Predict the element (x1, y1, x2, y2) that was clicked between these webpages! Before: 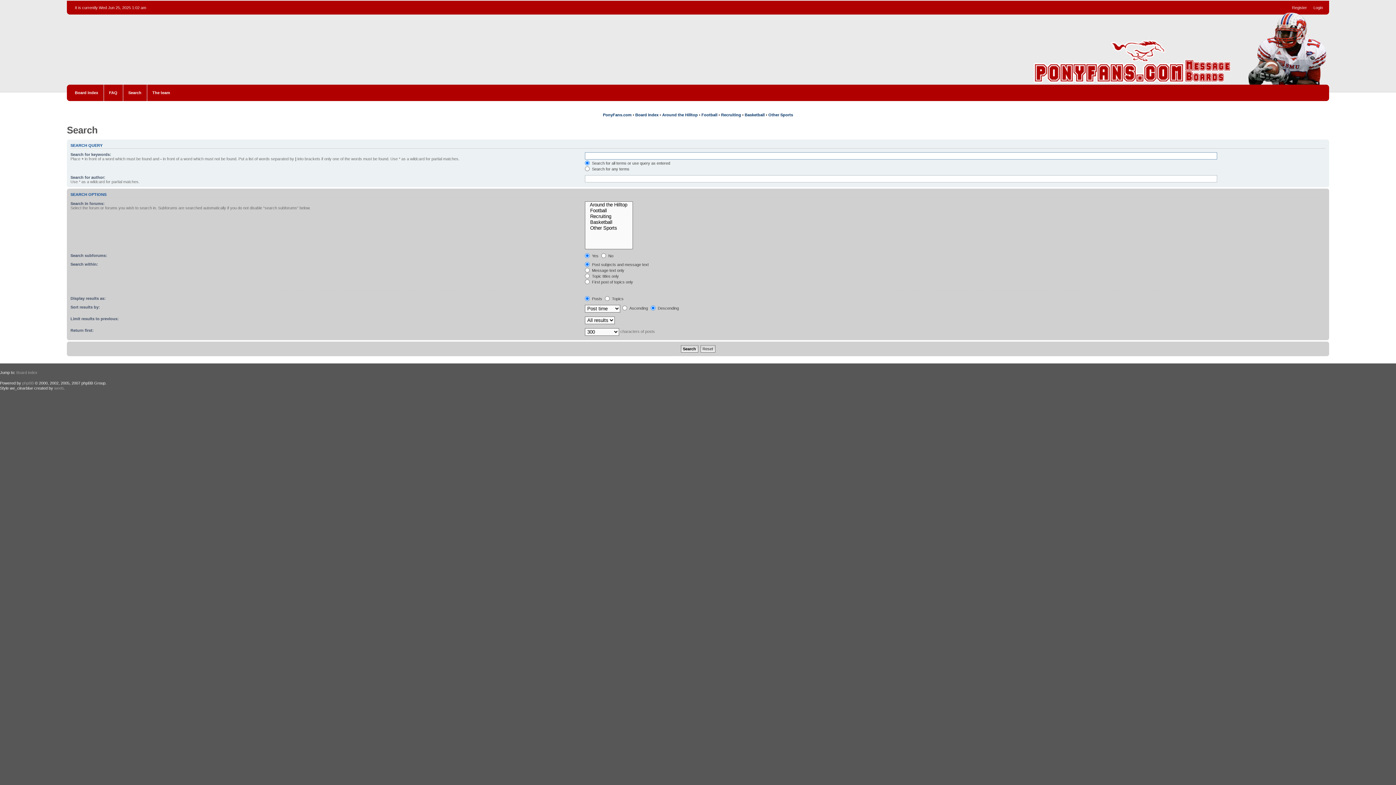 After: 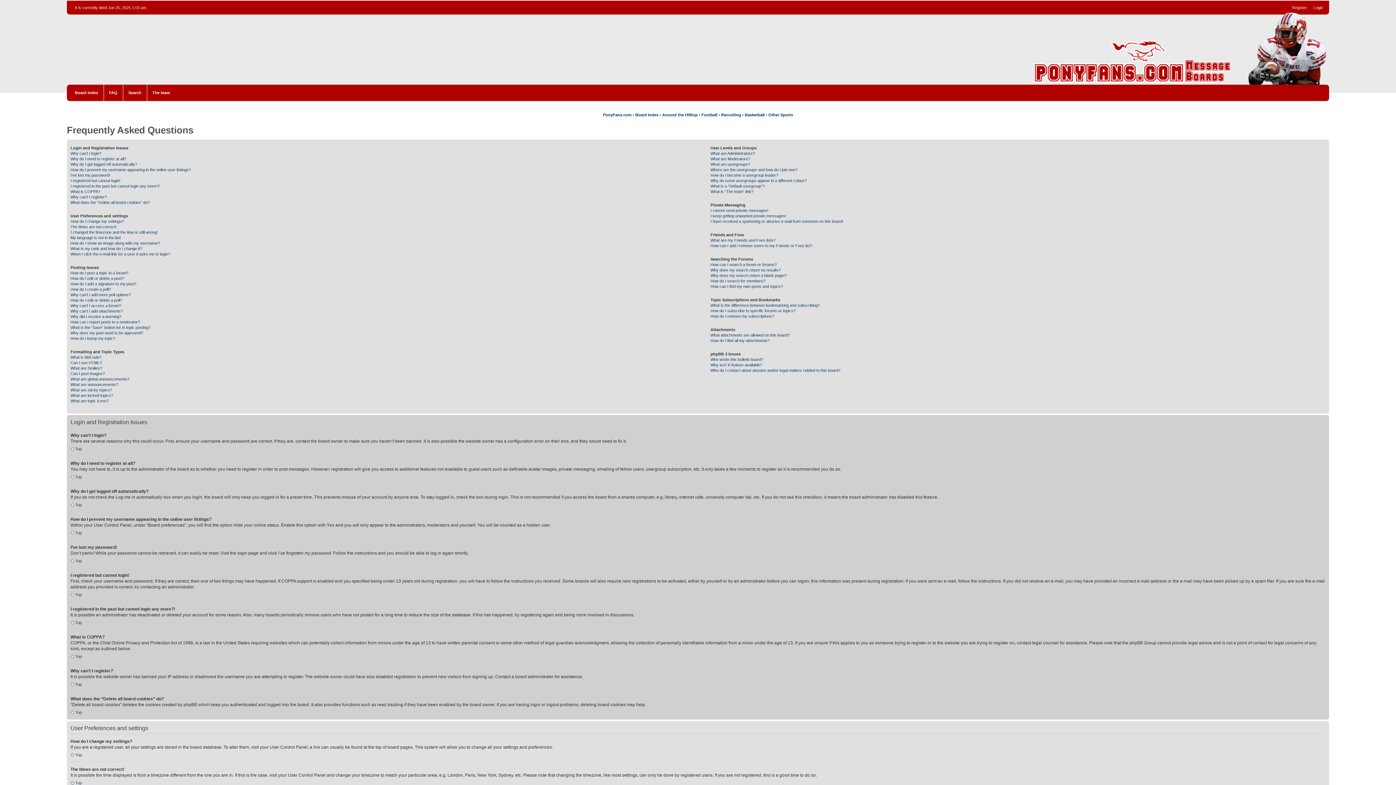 Action: bbox: (109, 90, 117, 94) label: FAQ